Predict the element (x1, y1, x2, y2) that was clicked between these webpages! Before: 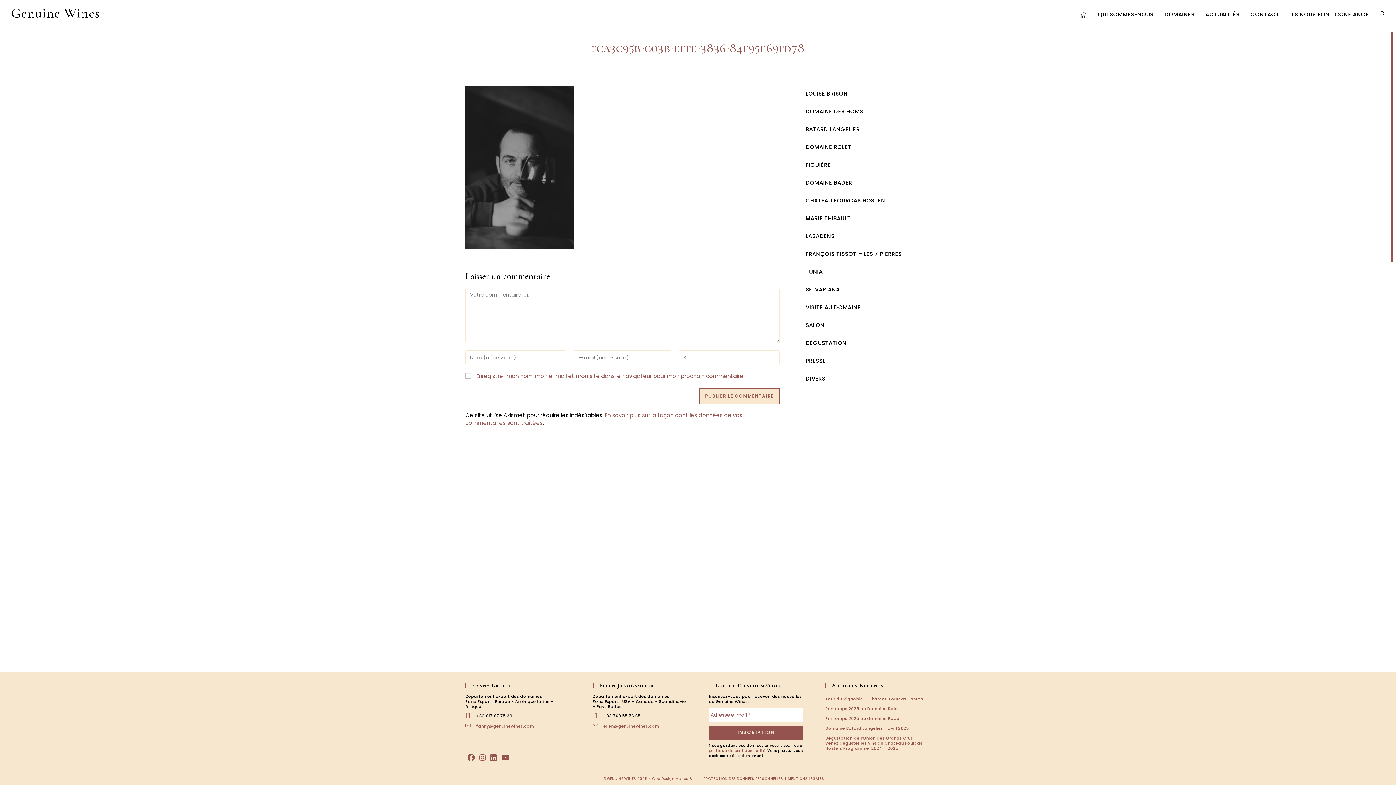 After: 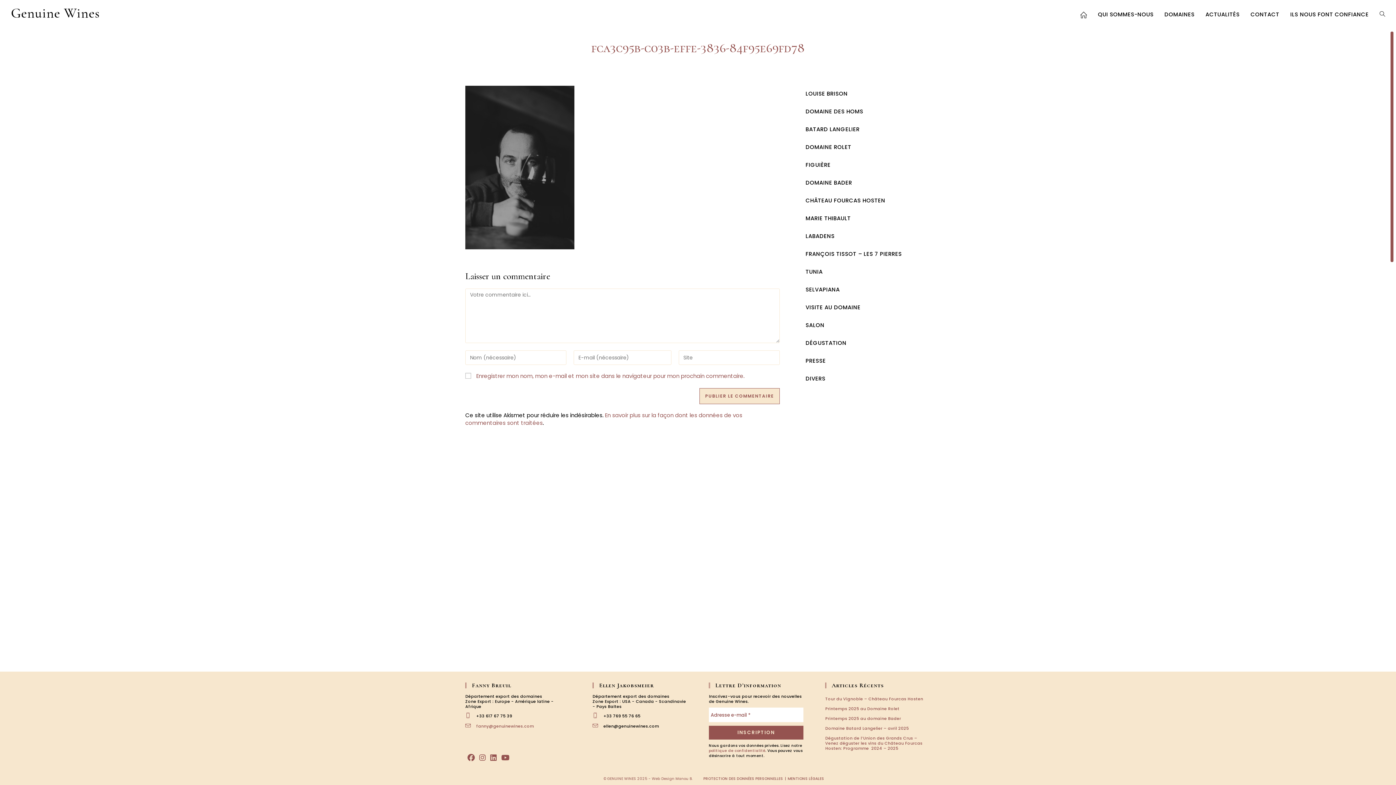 Action: label: ellen@genuinewines.com bbox: (603, 723, 659, 729)